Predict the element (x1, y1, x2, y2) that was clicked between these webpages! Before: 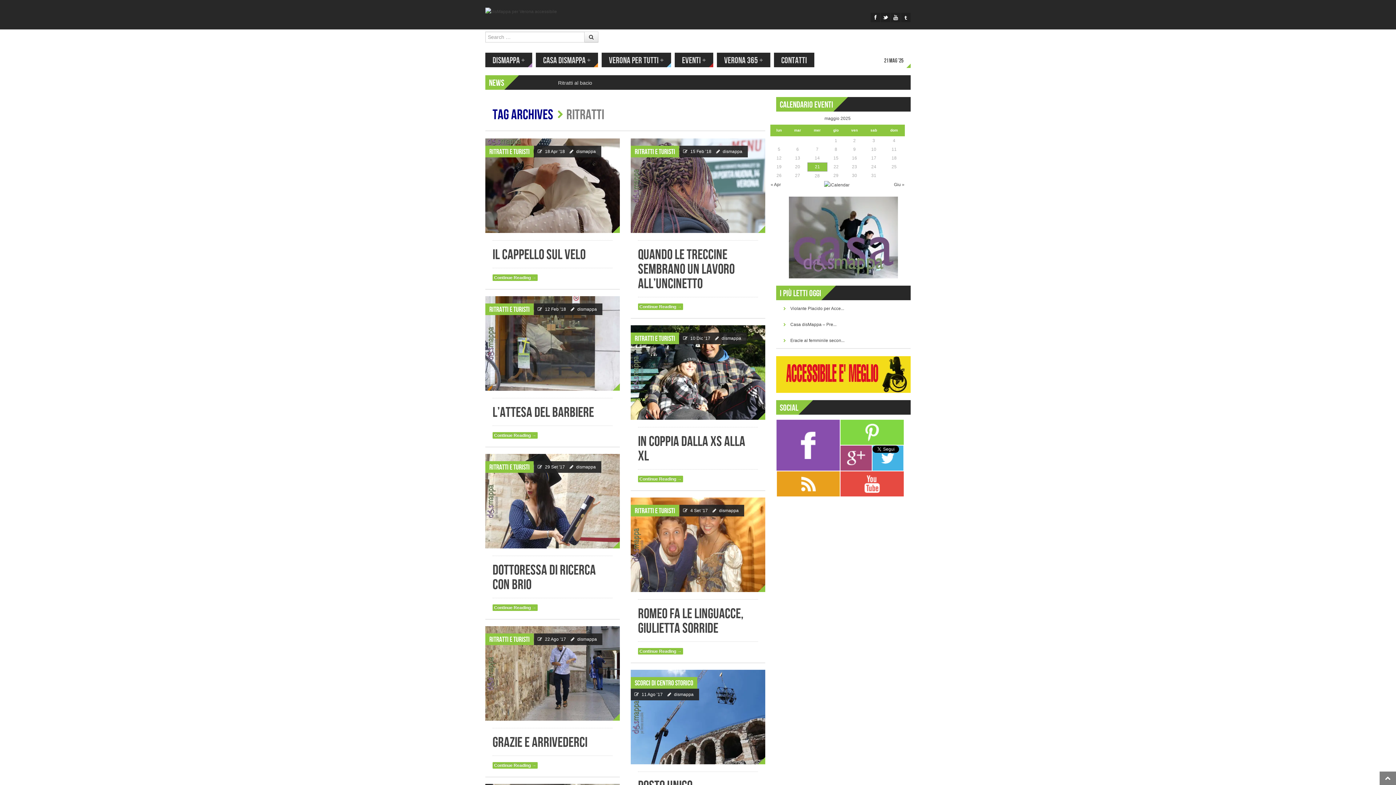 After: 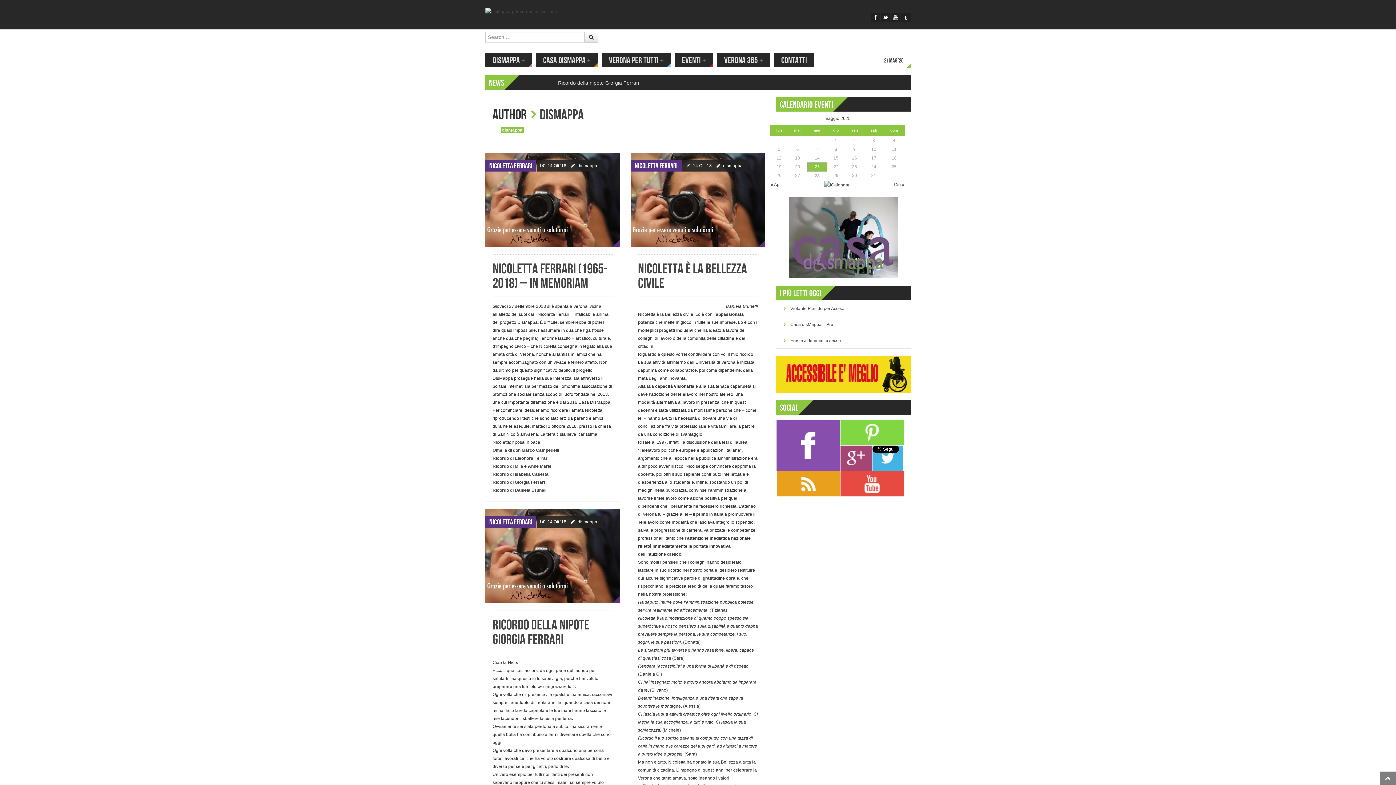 Action: label: dismappa bbox: (721, 149, 744, 154)